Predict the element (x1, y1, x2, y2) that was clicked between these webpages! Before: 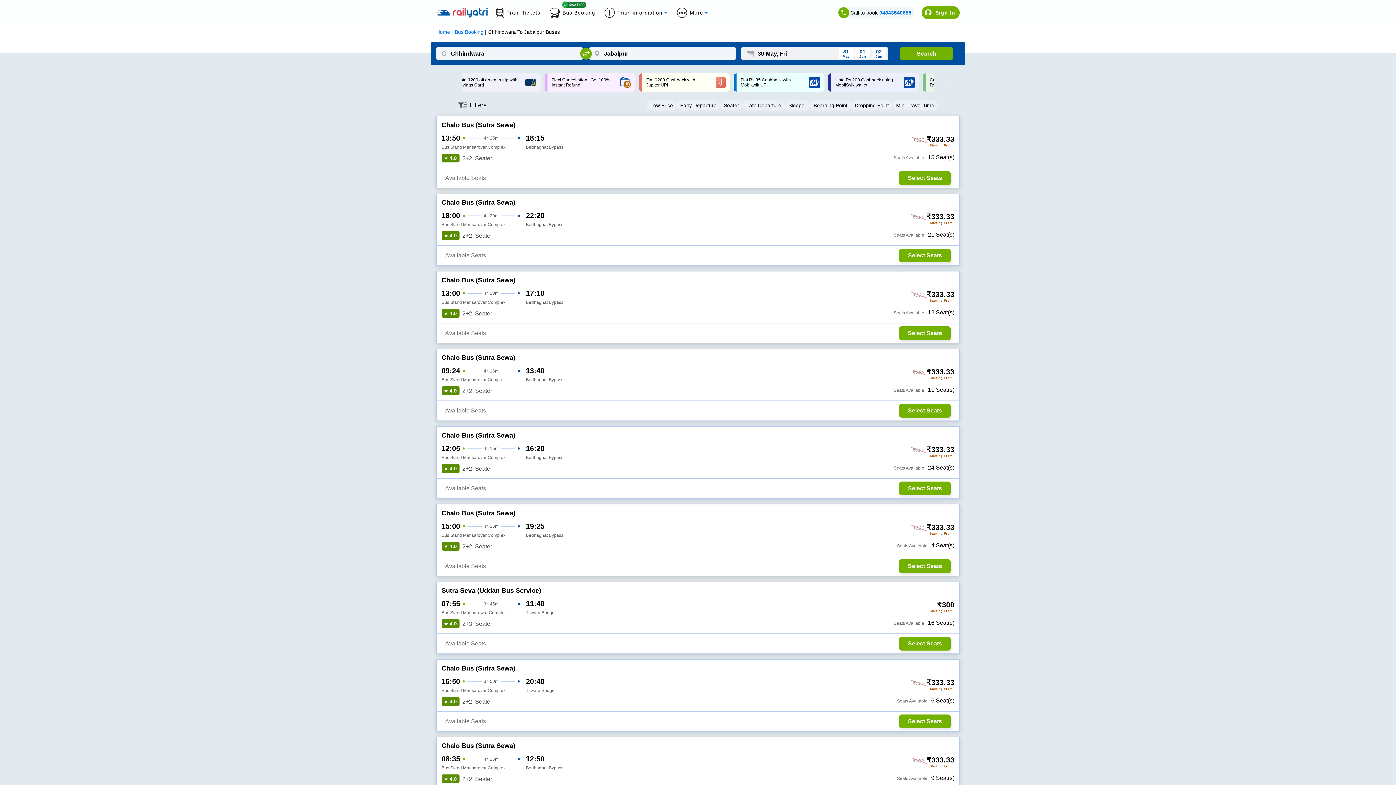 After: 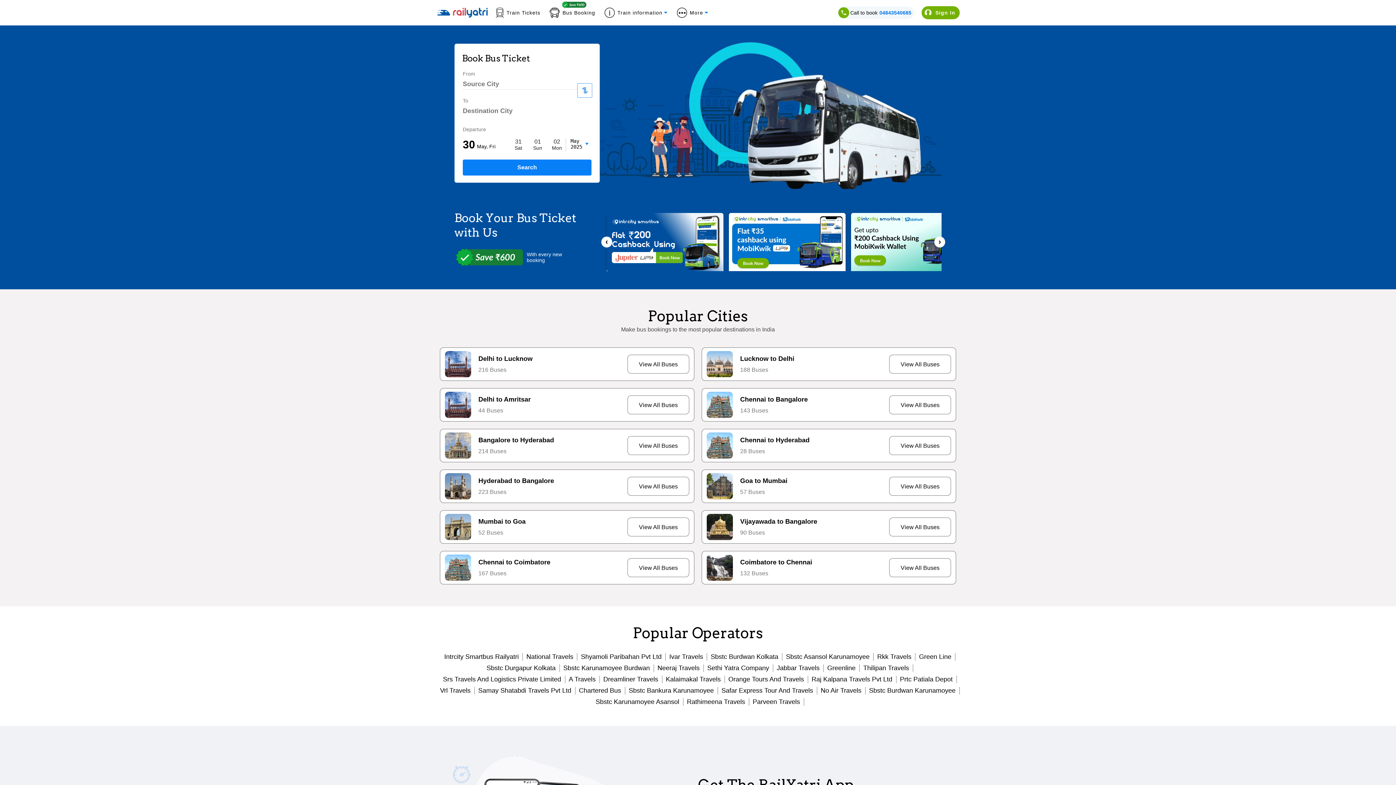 Action: label: Bus Booking bbox: (454, 29, 483, 34)